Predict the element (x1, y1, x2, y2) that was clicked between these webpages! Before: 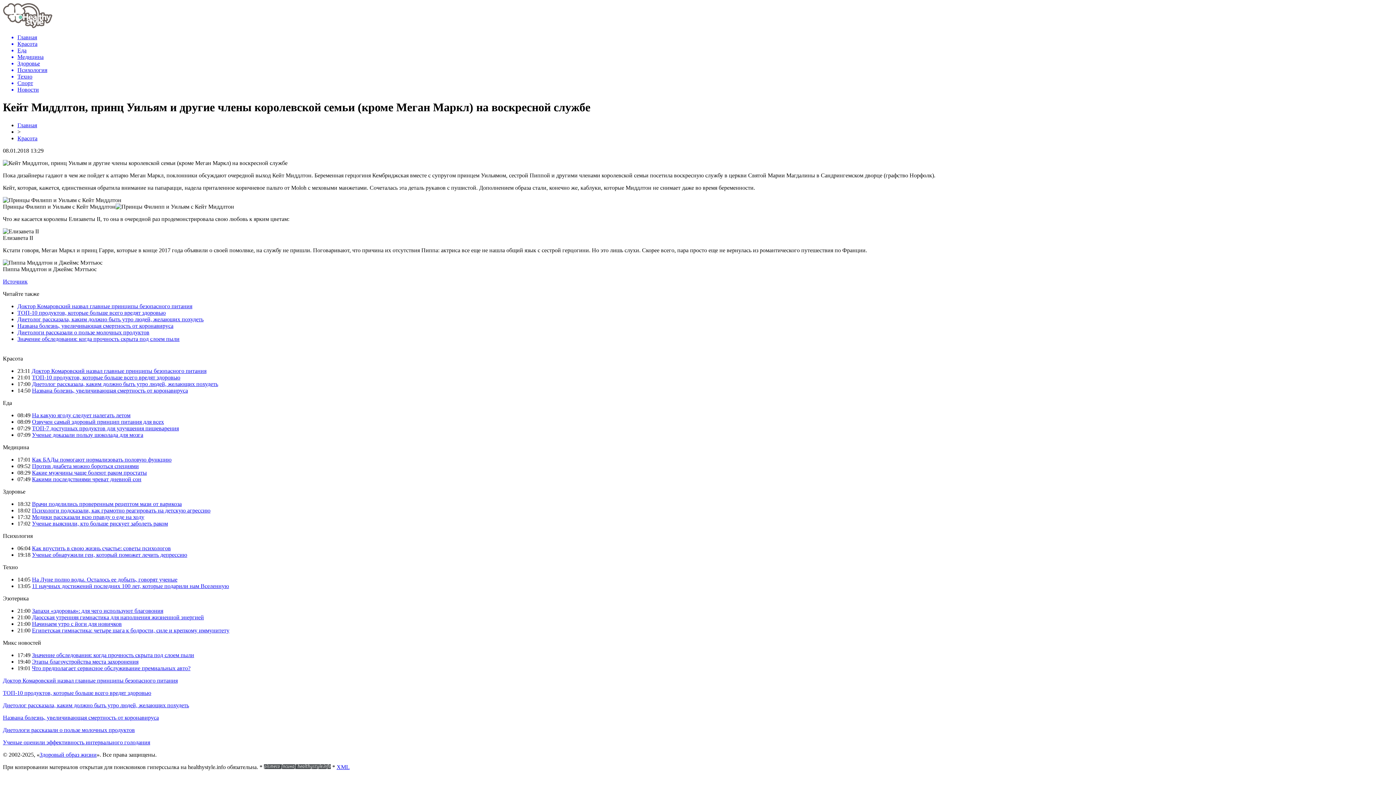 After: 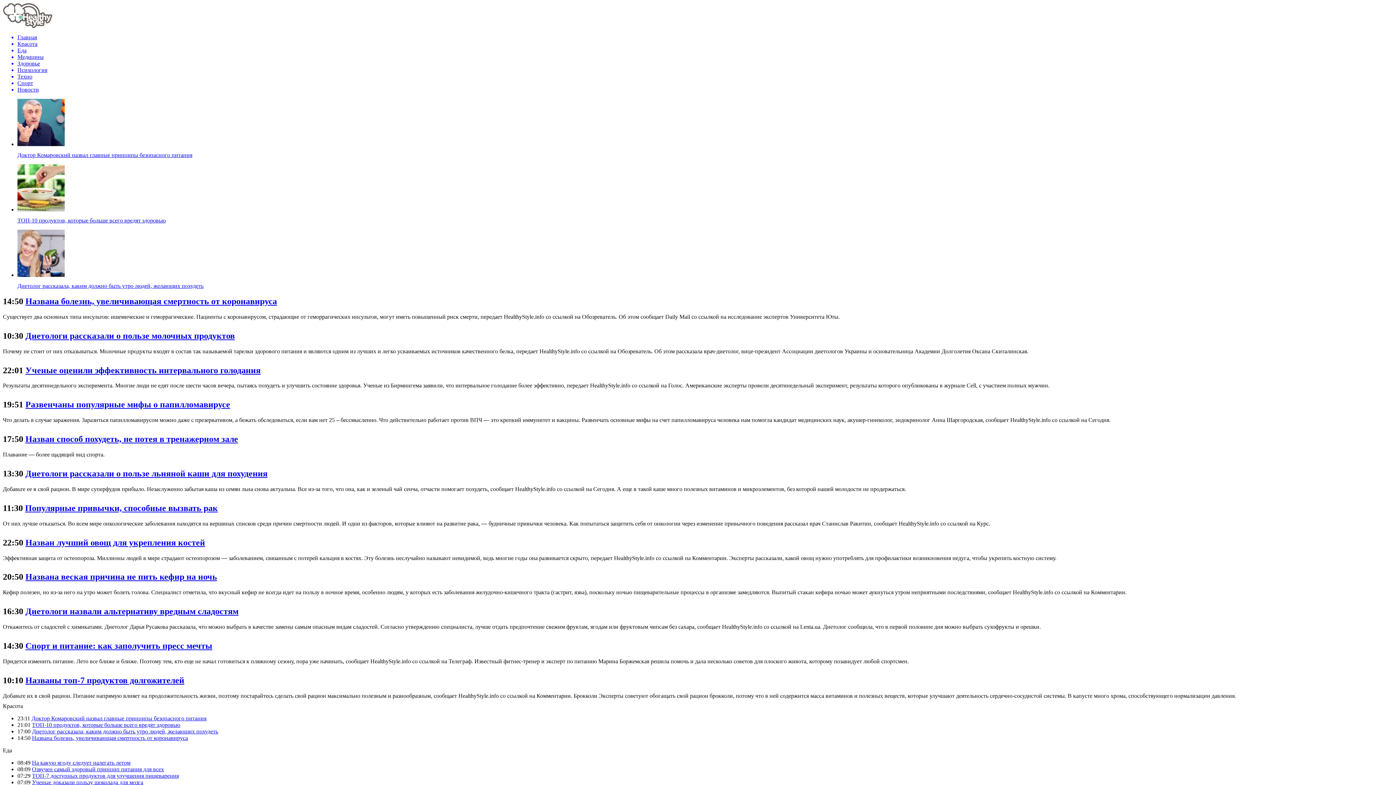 Action: bbox: (17, 34, 1393, 40) label: Главная